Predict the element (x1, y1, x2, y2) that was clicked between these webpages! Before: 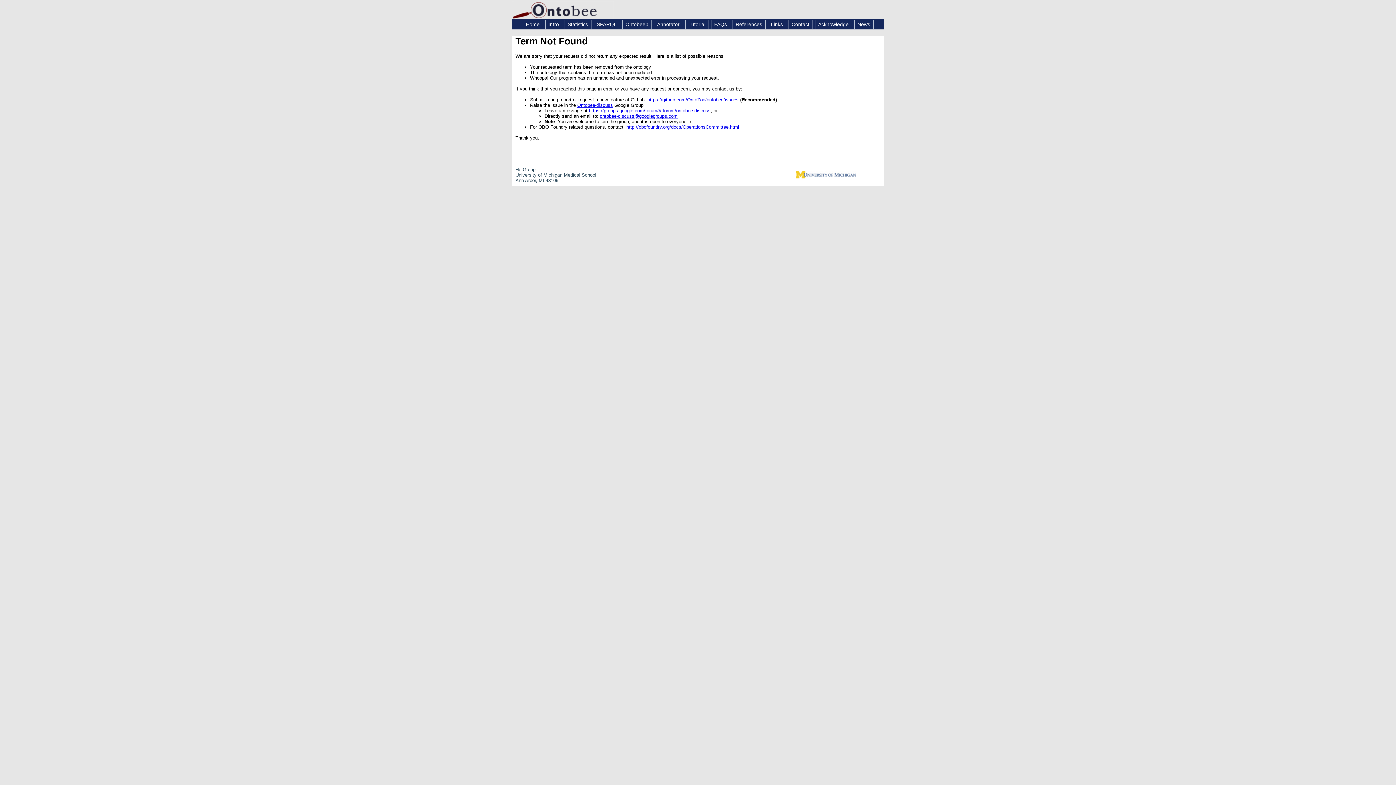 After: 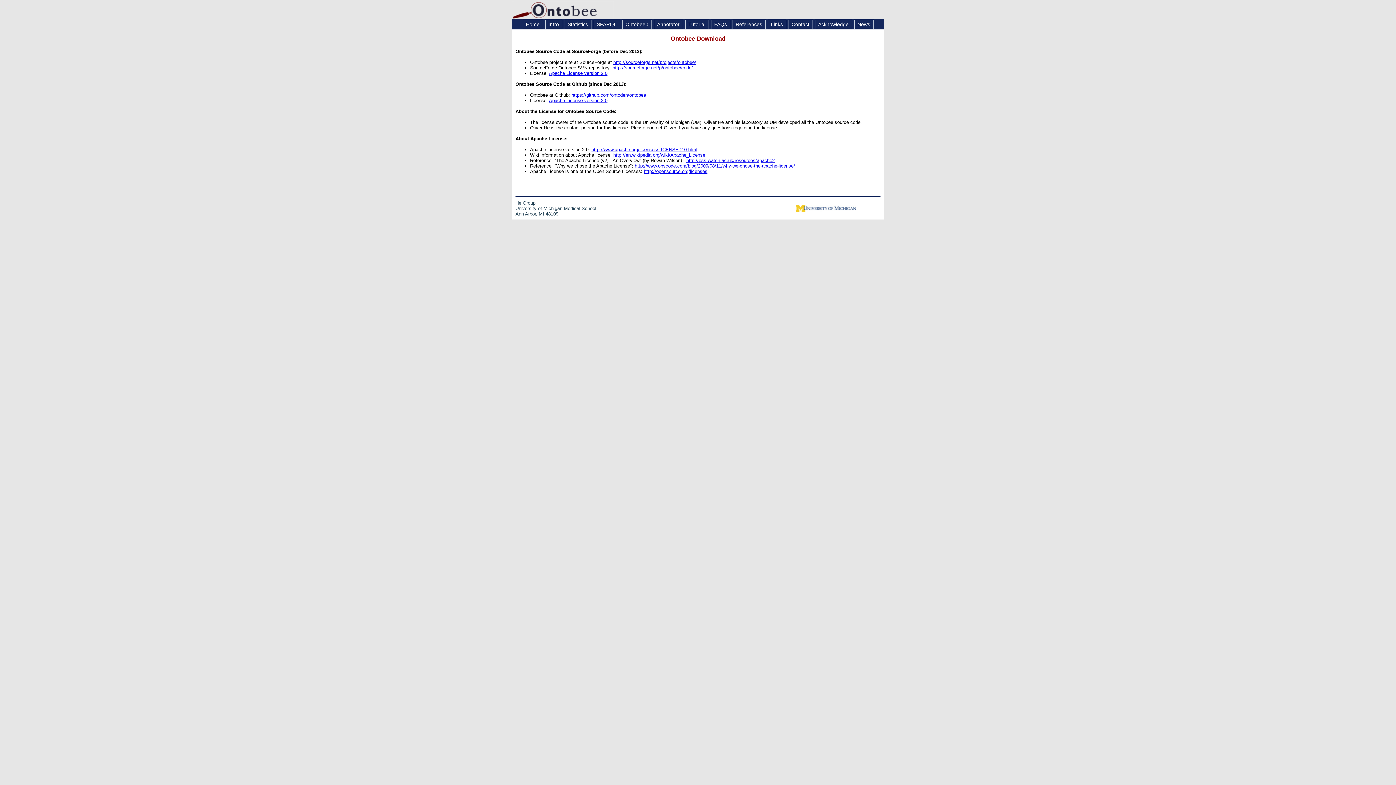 Action: label: Links bbox: (767, 19, 786, 29)